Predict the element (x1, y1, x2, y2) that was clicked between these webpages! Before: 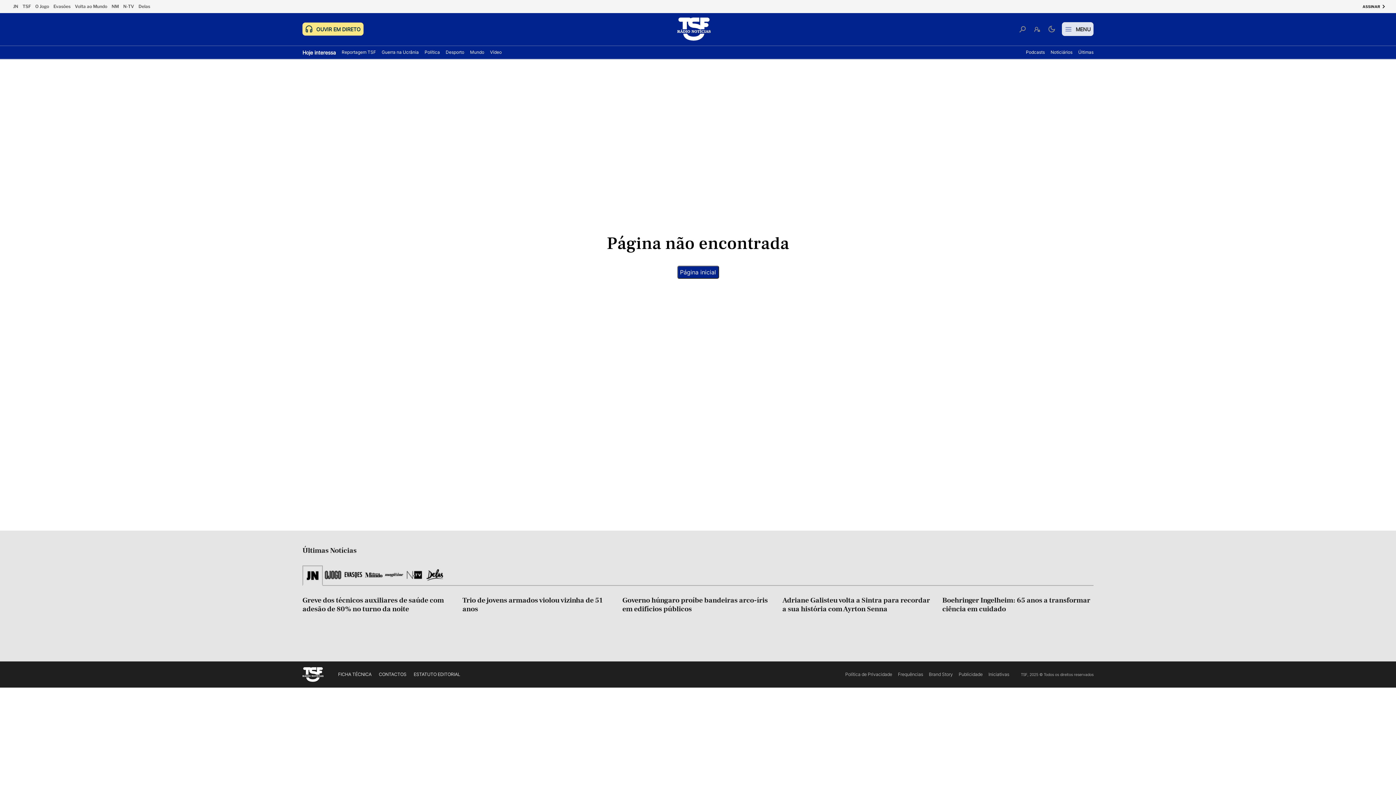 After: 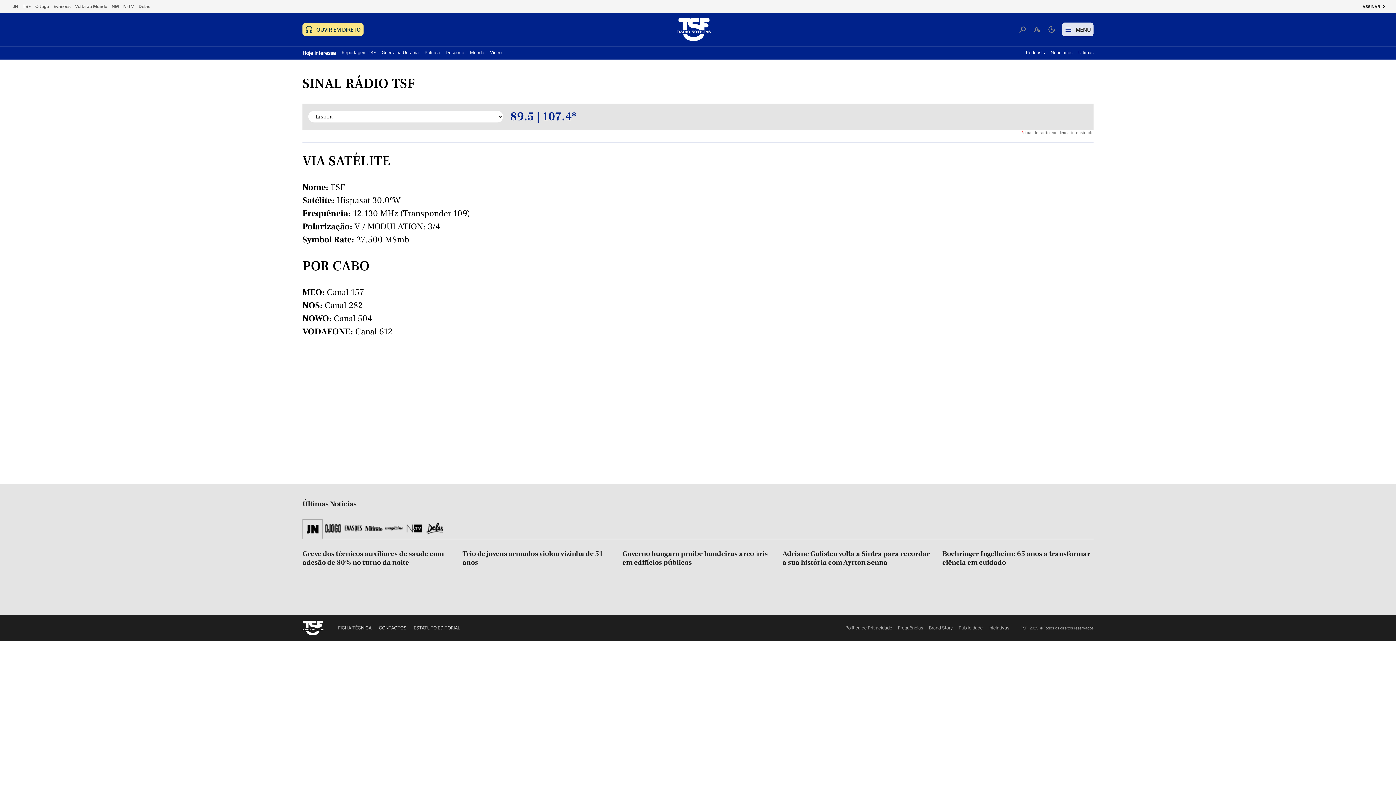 Action: bbox: (898, 672, 923, 677) label: Frequências